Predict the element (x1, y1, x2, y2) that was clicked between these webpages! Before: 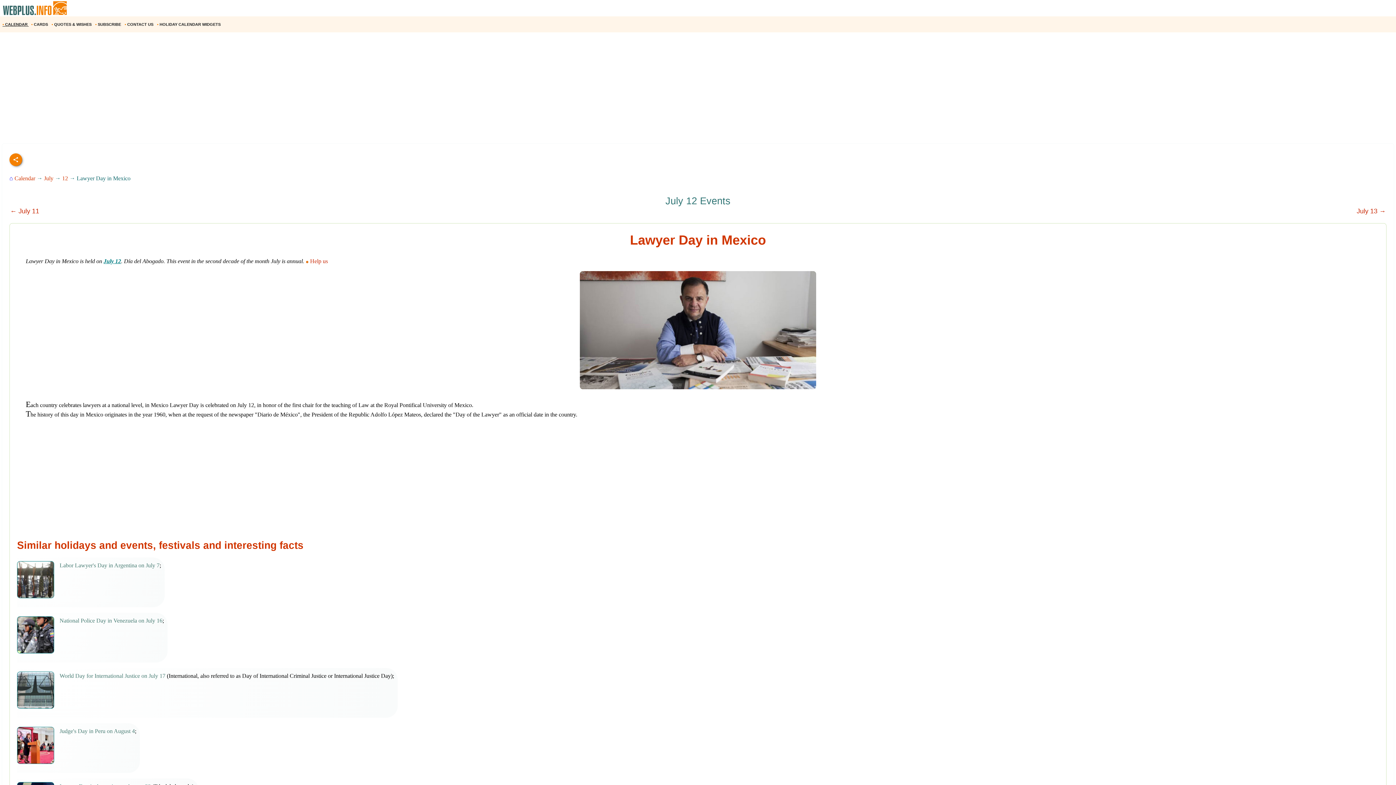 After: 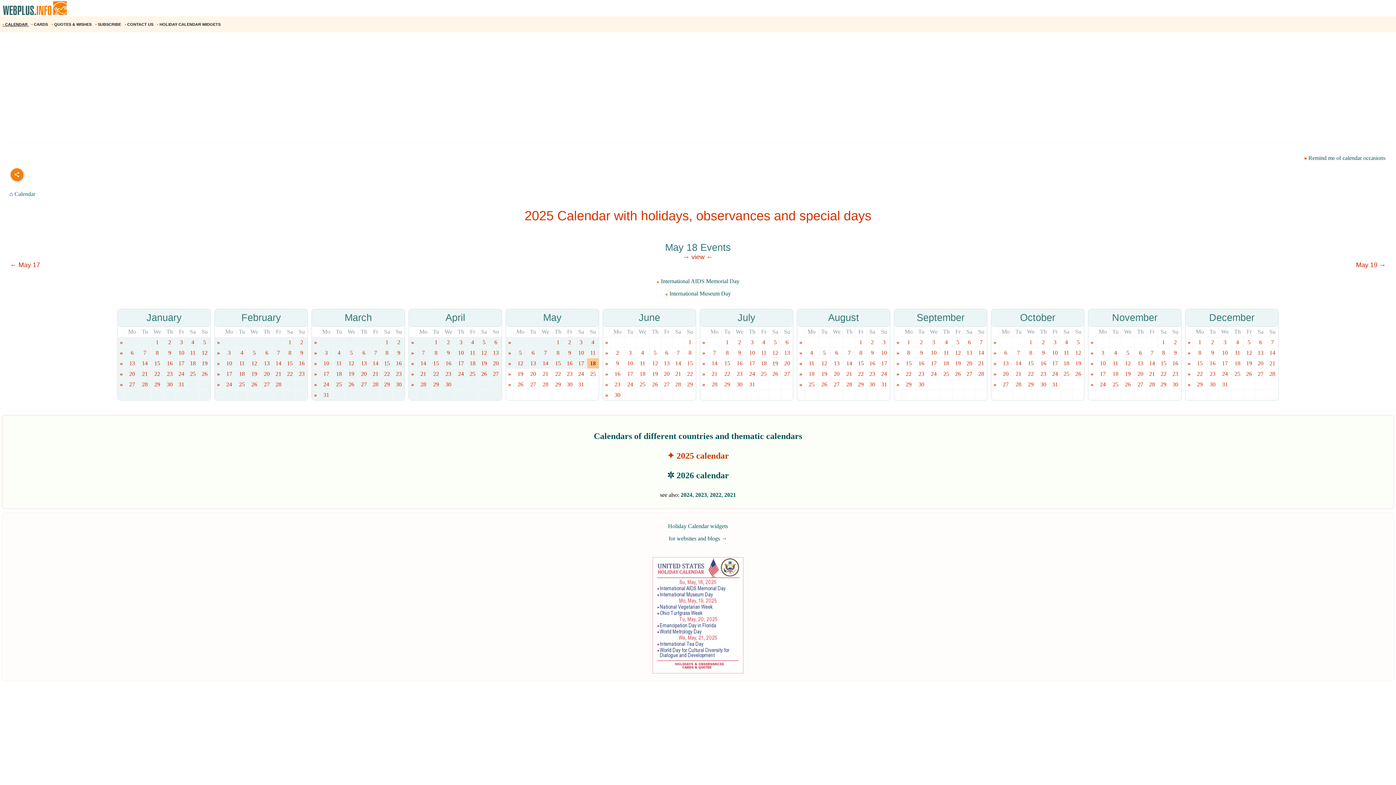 Action: bbox: (0, 4, 68, 10)